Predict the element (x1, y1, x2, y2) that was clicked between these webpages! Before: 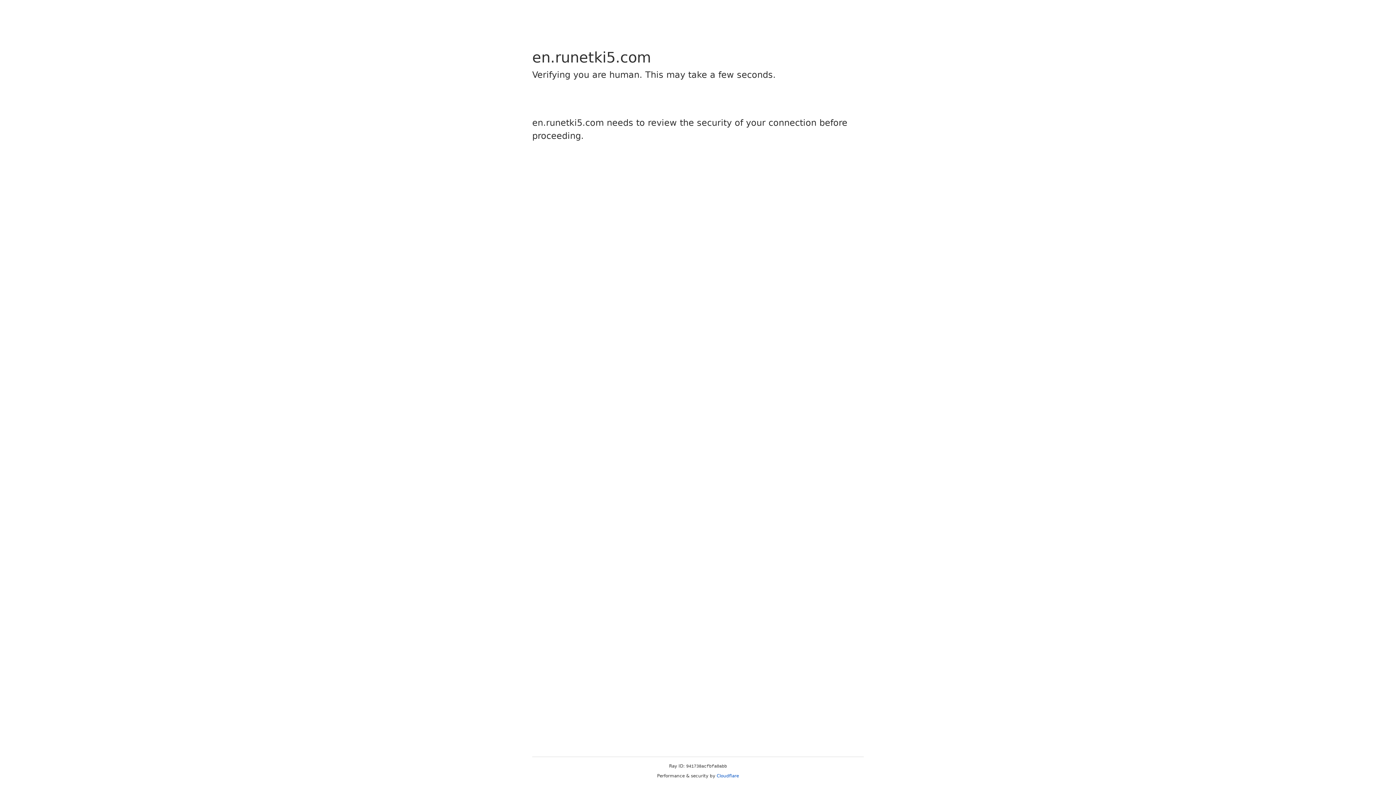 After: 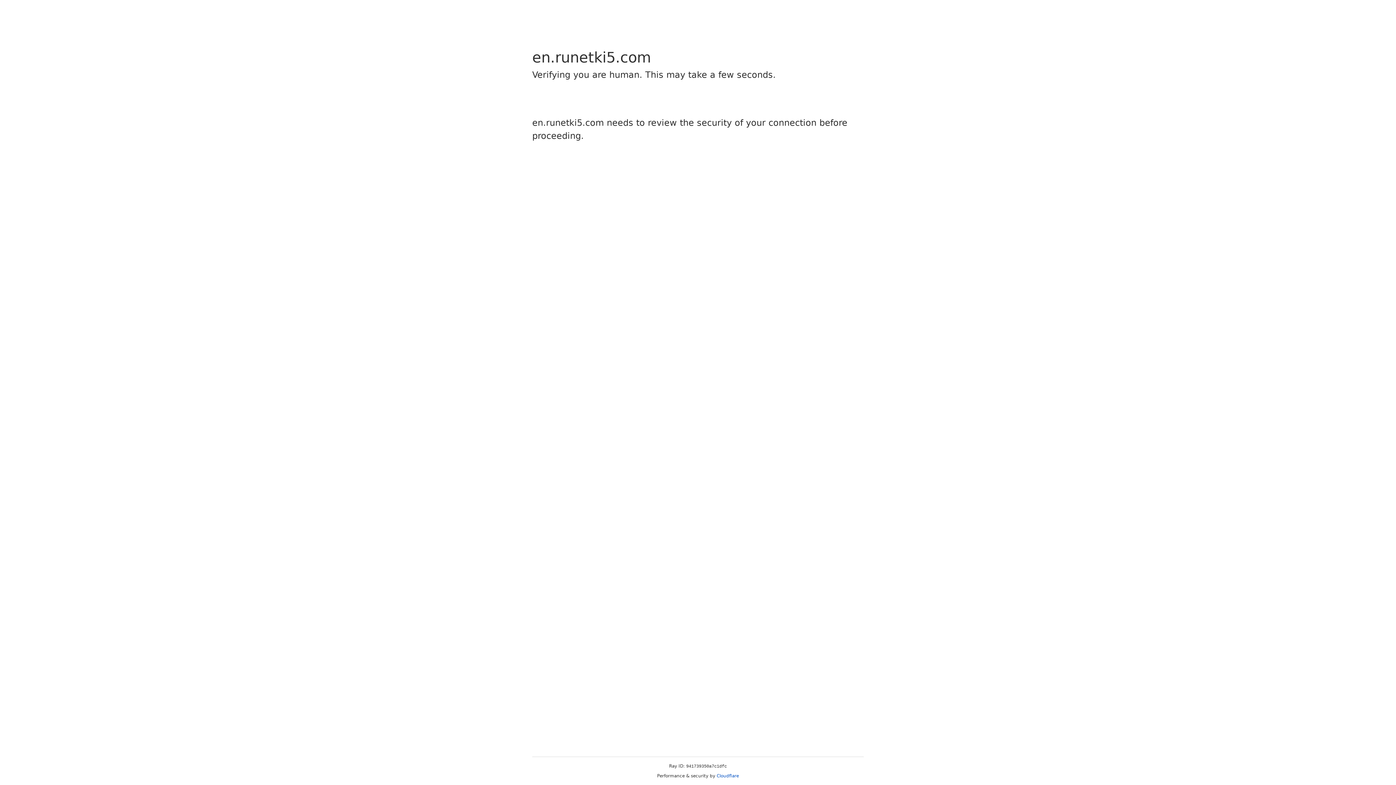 Action: label: Cloudflare bbox: (716, 773, 739, 778)